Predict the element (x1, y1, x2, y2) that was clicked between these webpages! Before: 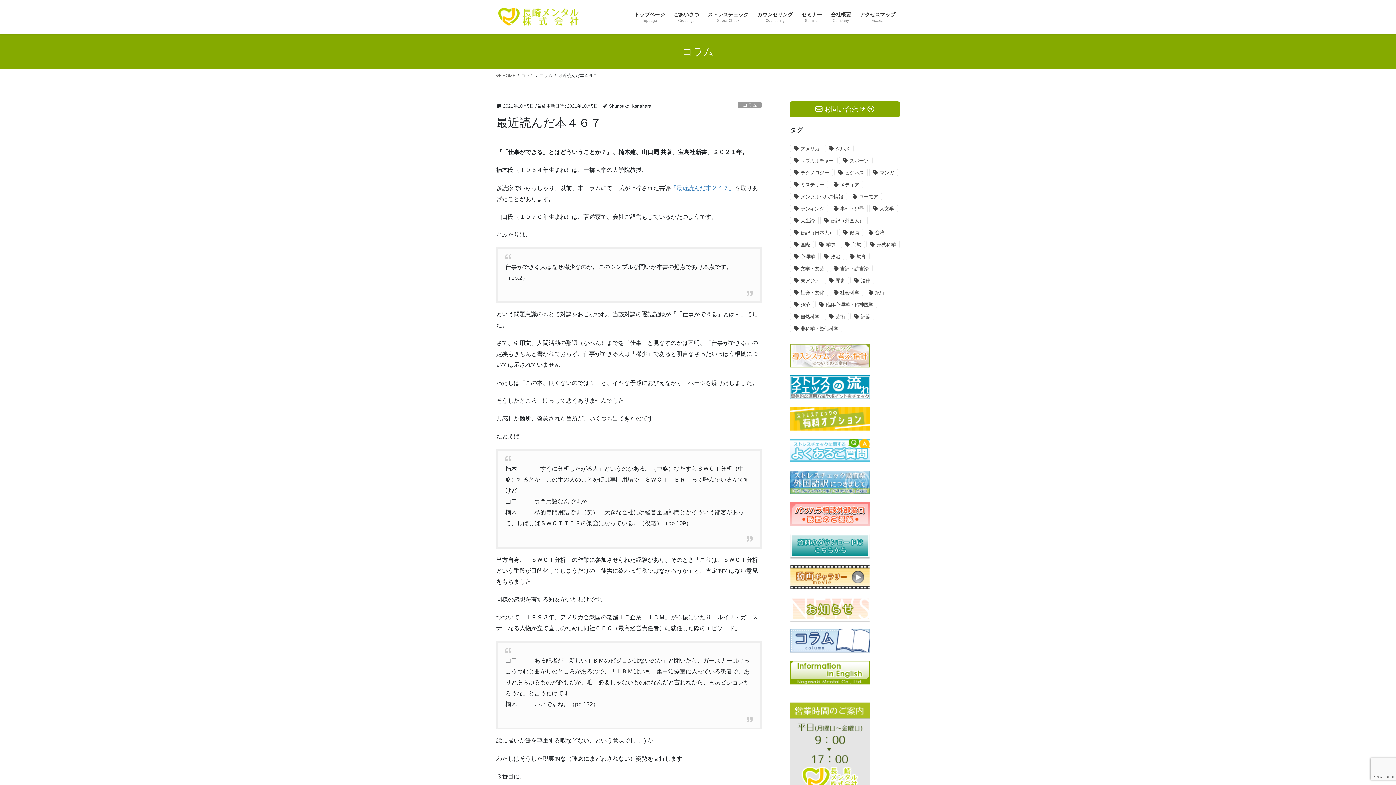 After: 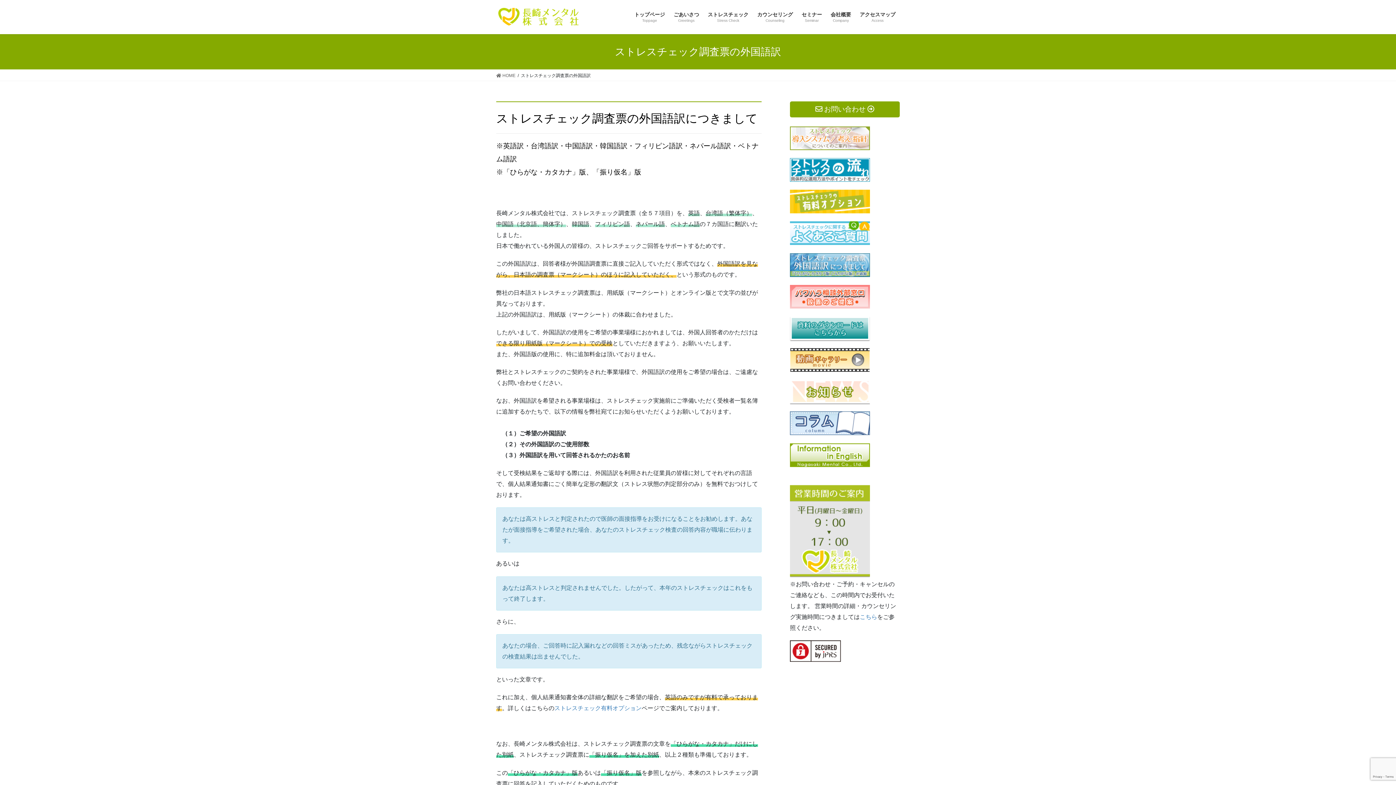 Action: bbox: (790, 479, 870, 485)